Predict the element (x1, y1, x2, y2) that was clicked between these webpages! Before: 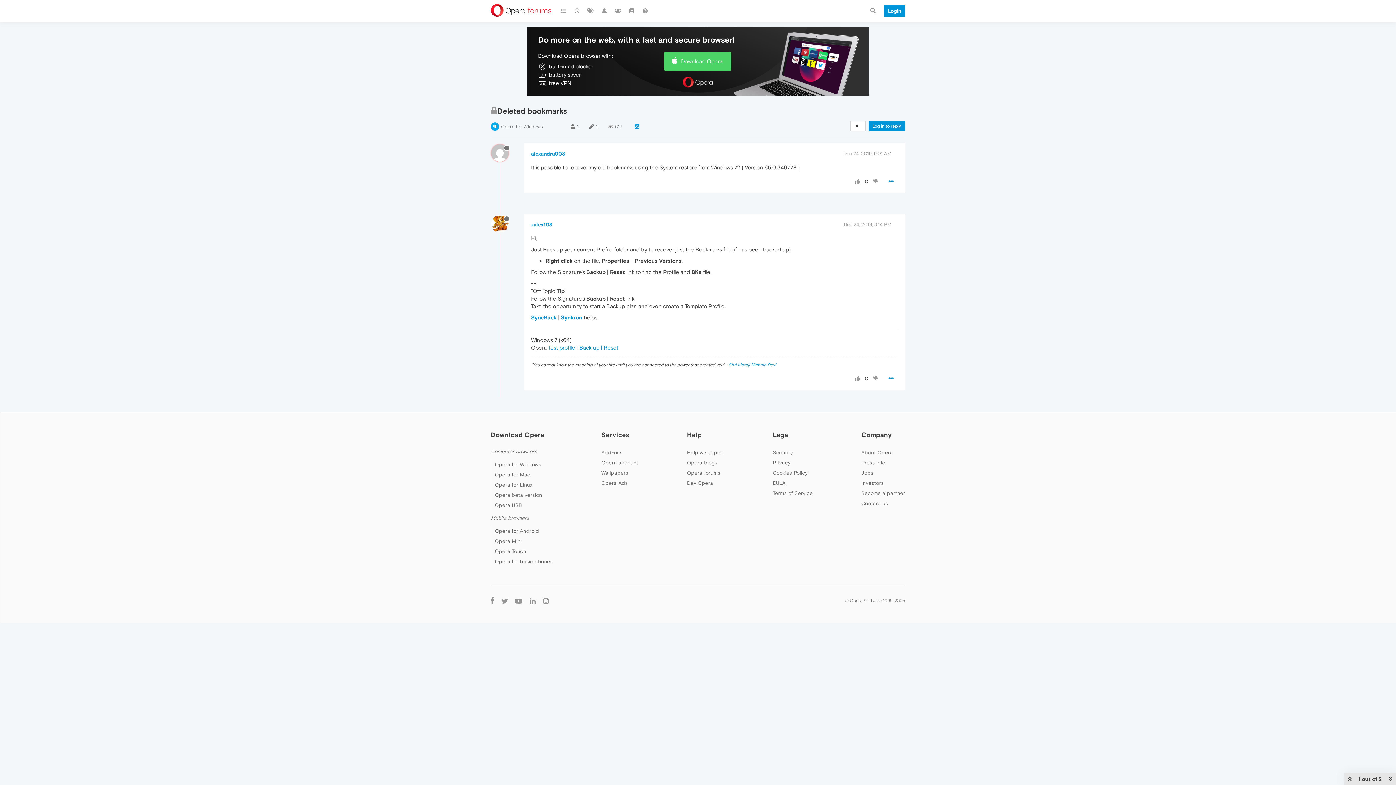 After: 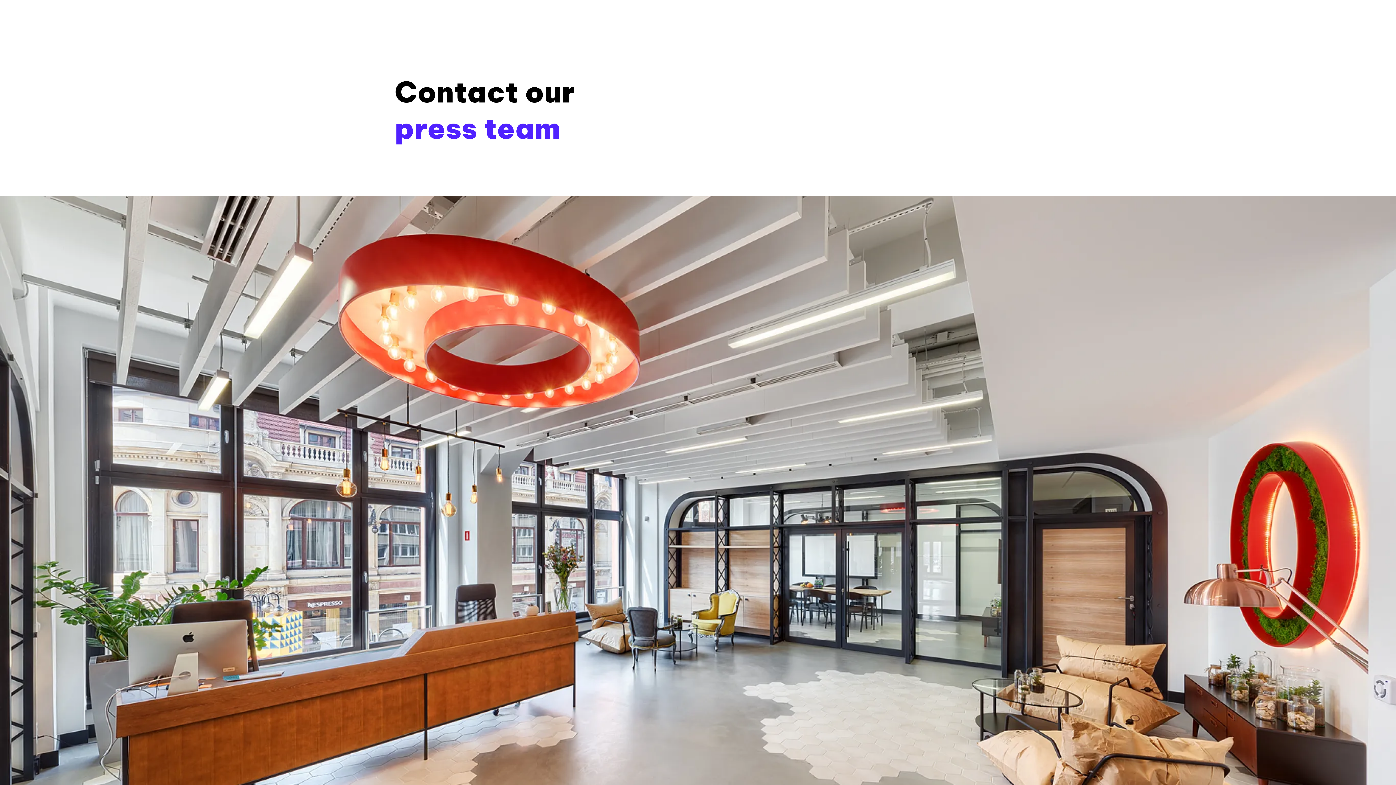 Action: label: Press info bbox: (861, 460, 885, 465)